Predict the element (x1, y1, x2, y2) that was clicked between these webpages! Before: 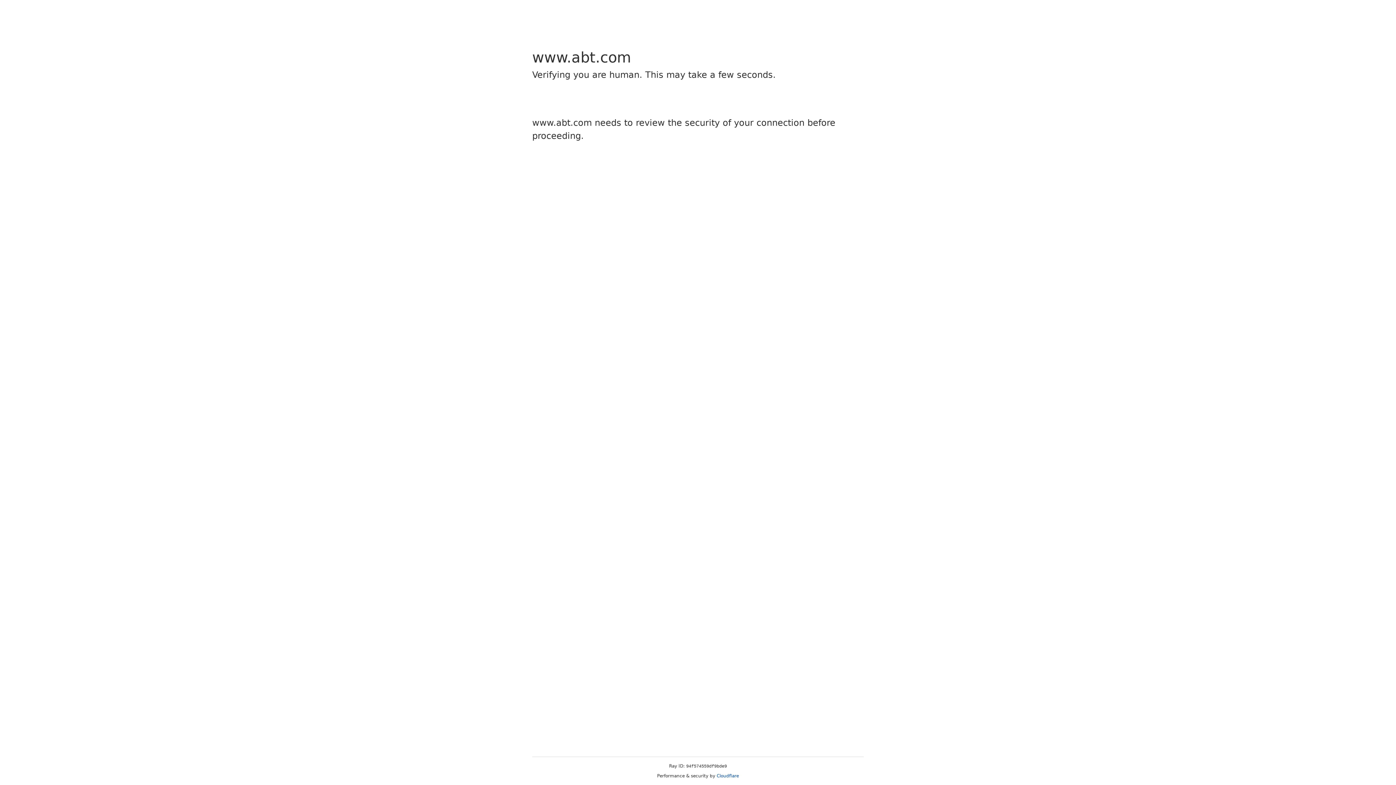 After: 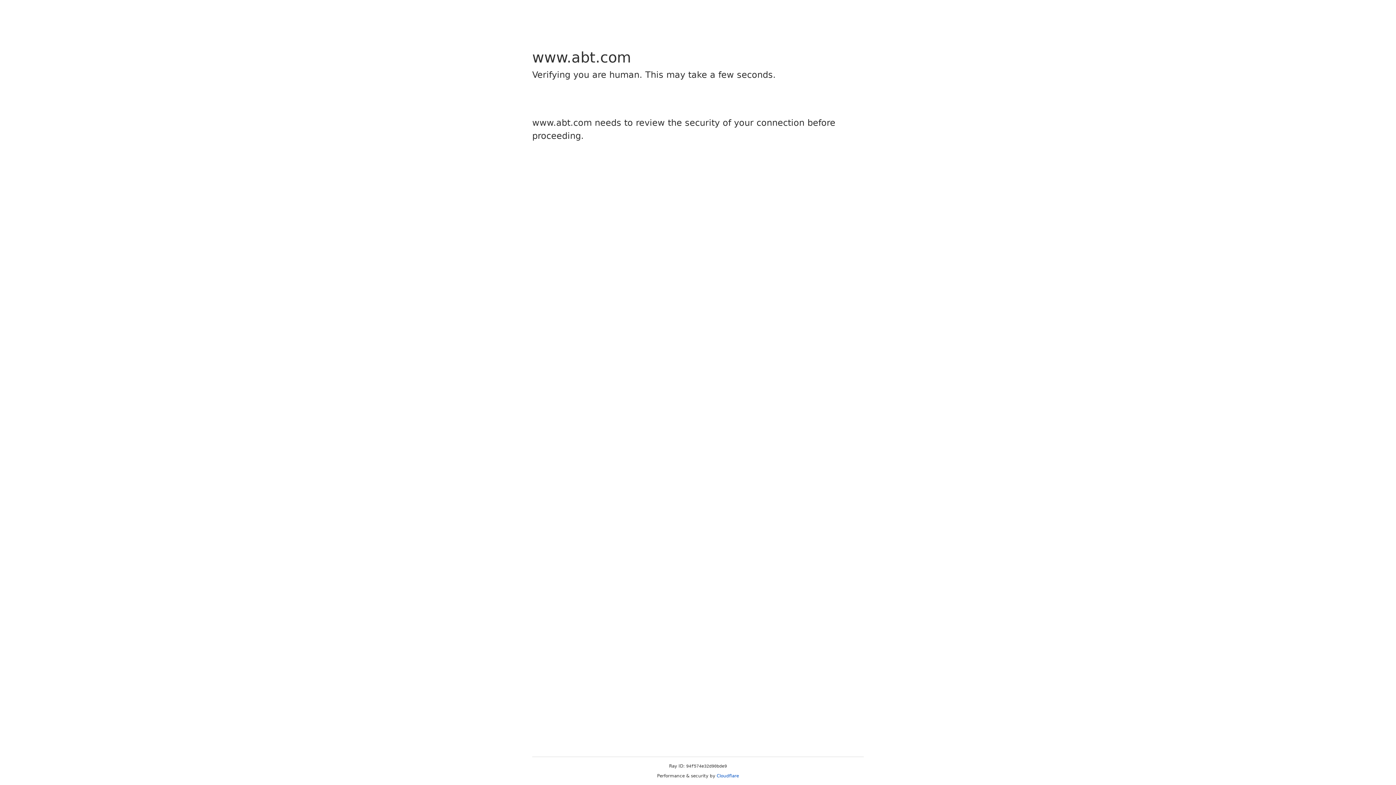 Action: label: Cloudflare bbox: (716, 773, 739, 778)